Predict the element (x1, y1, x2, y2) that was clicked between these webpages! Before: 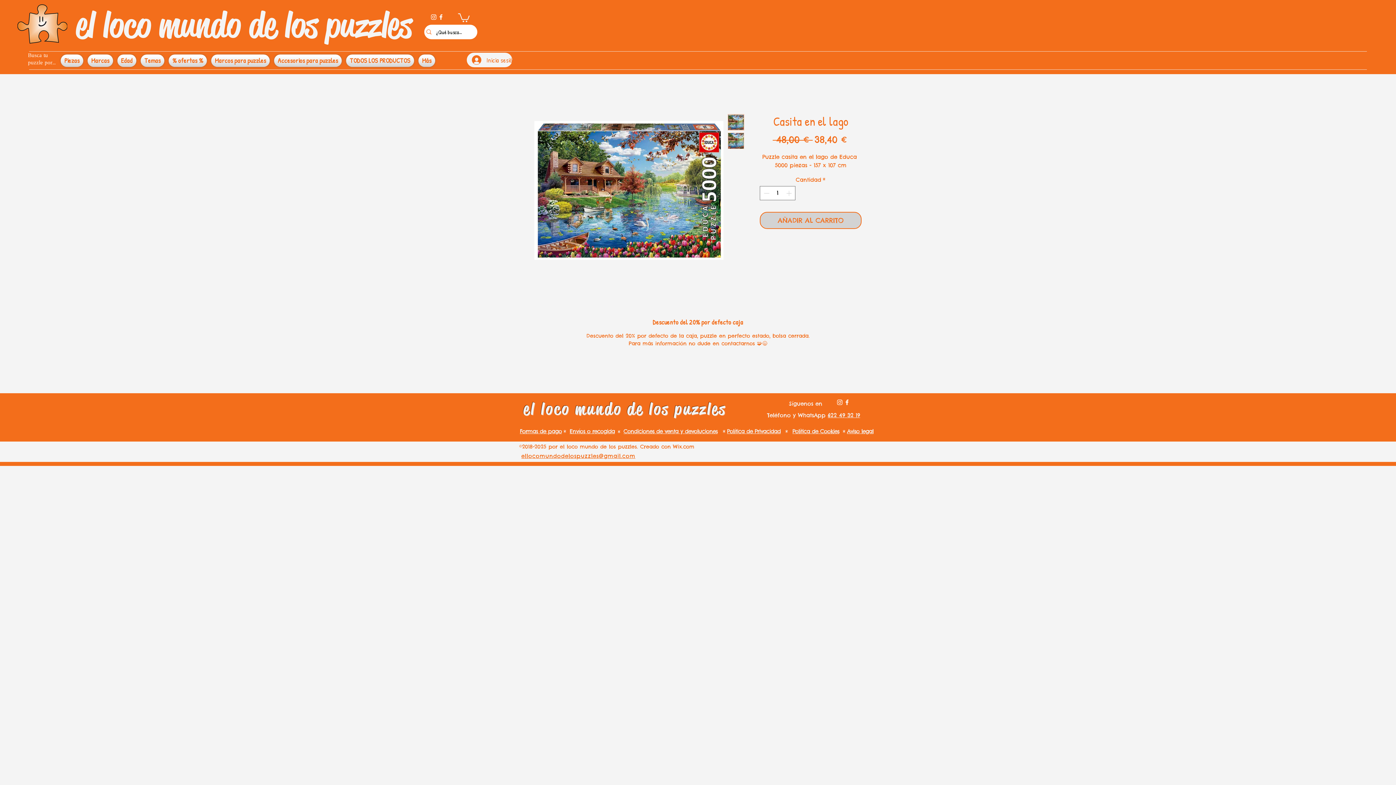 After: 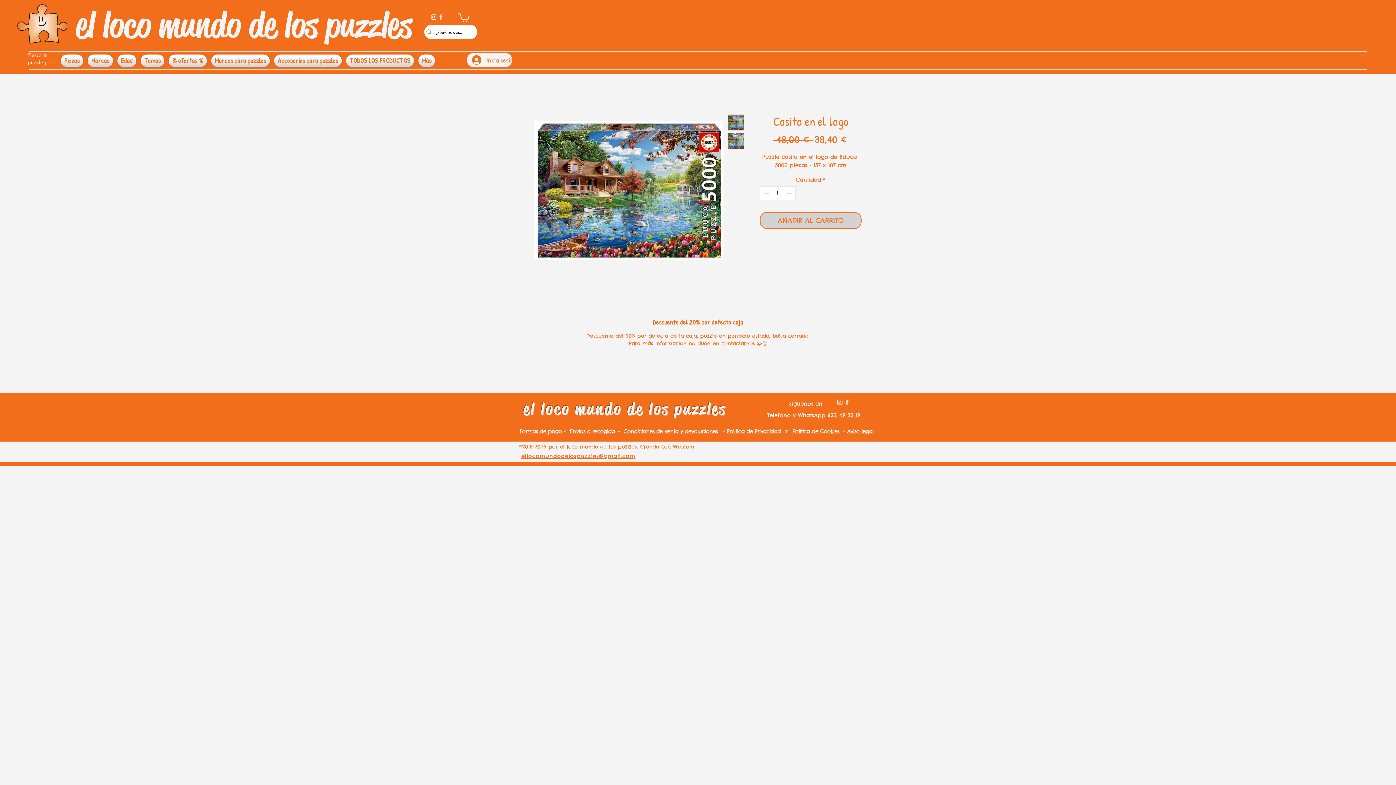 Action: label: ellocomundodelospuzzles@gmail.com bbox: (521, 452, 635, 460)